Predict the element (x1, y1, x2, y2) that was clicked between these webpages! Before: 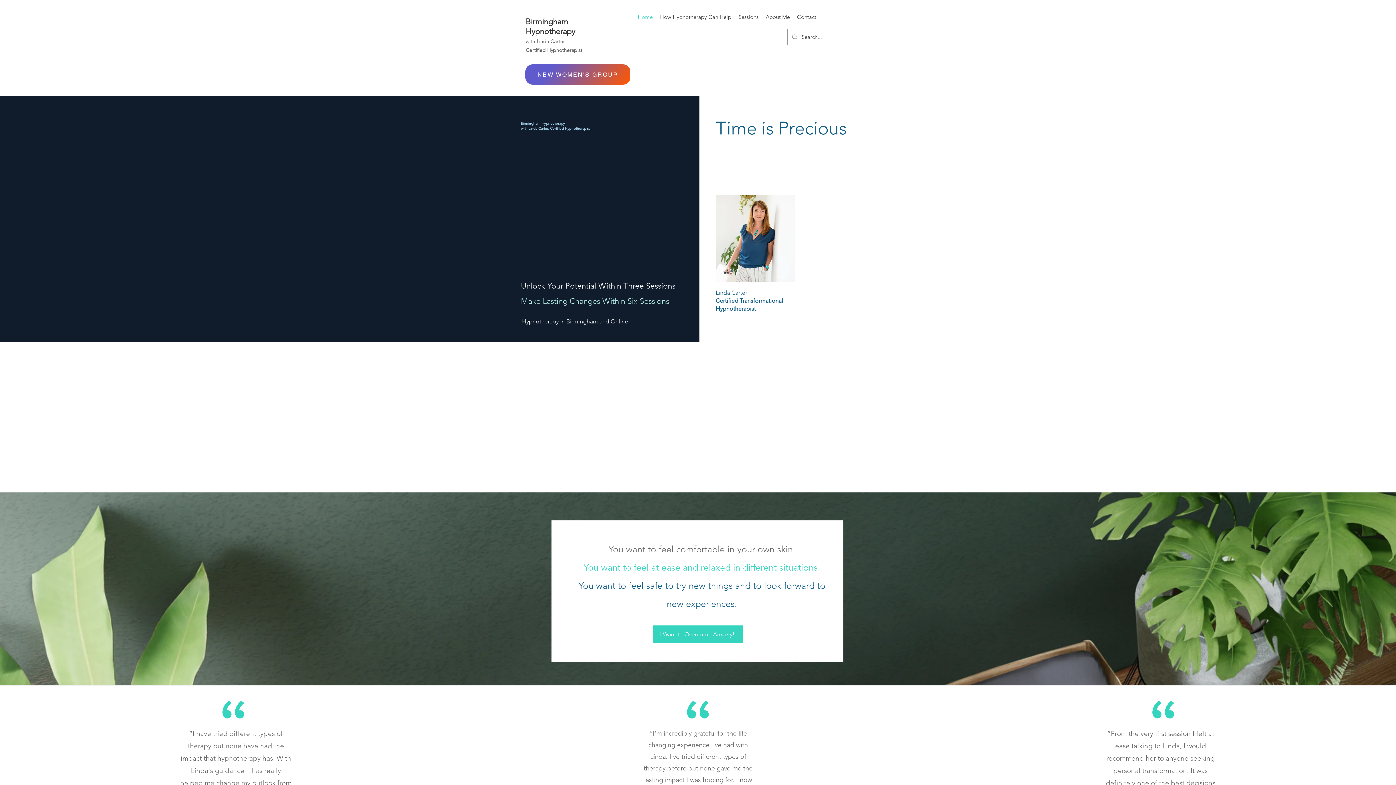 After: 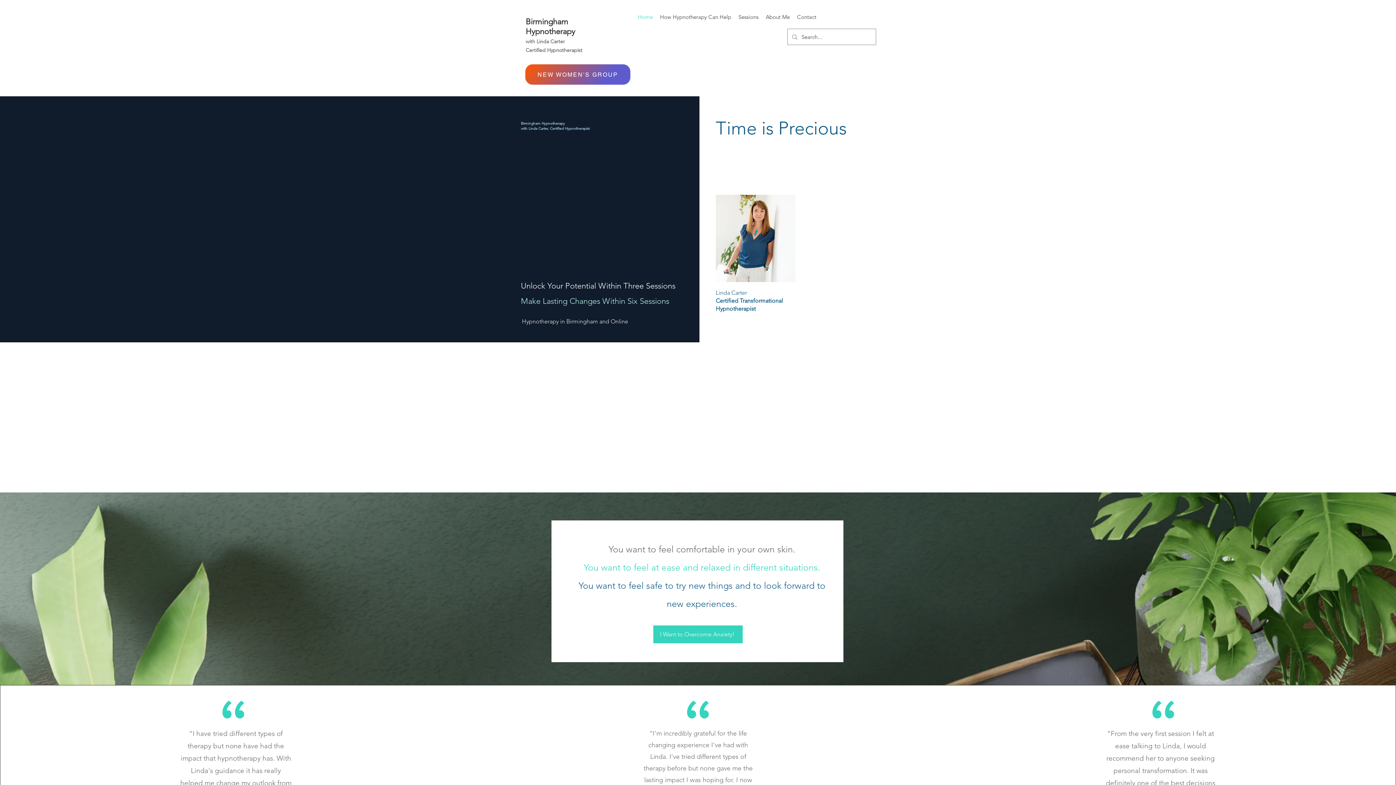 Action: bbox: (525, 64, 630, 84) label: NEW WOMEN'S GROUP